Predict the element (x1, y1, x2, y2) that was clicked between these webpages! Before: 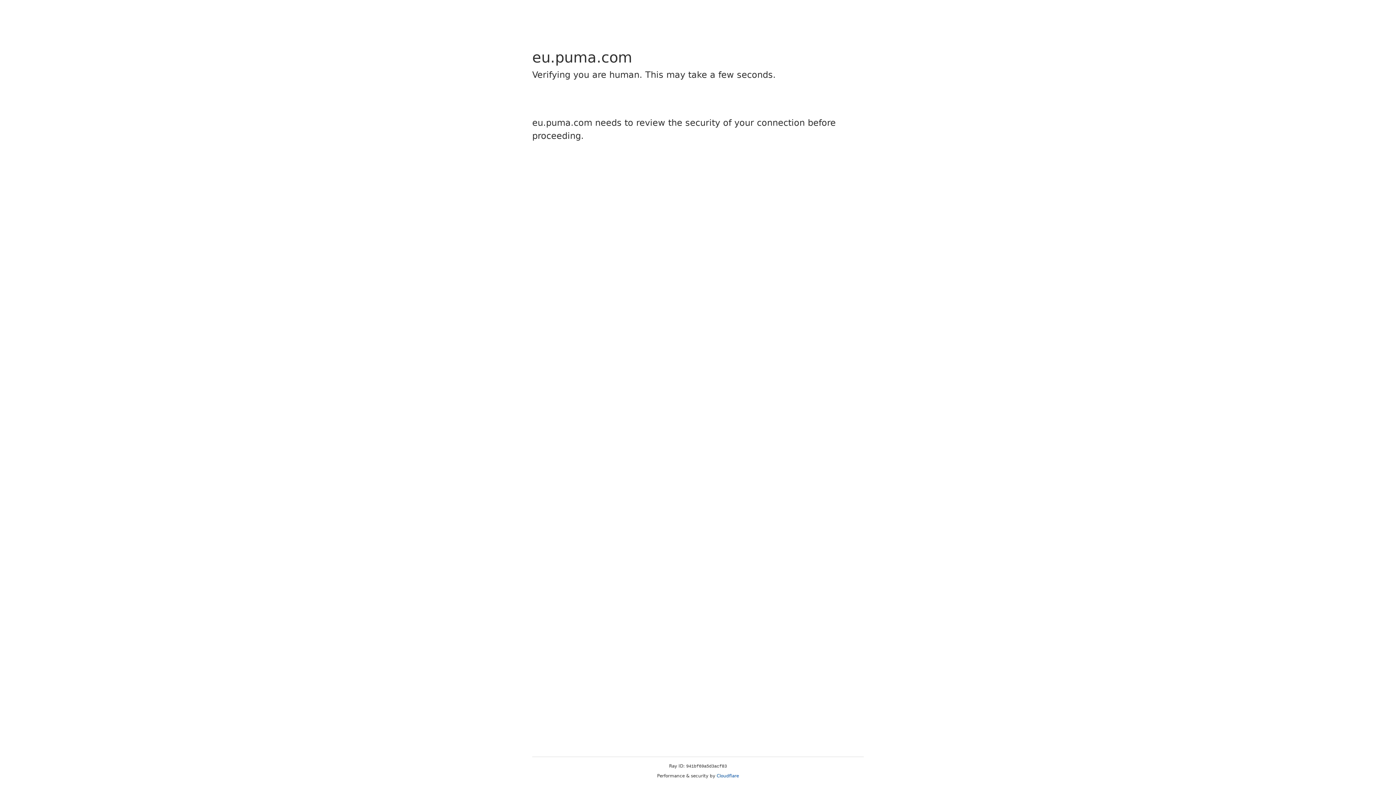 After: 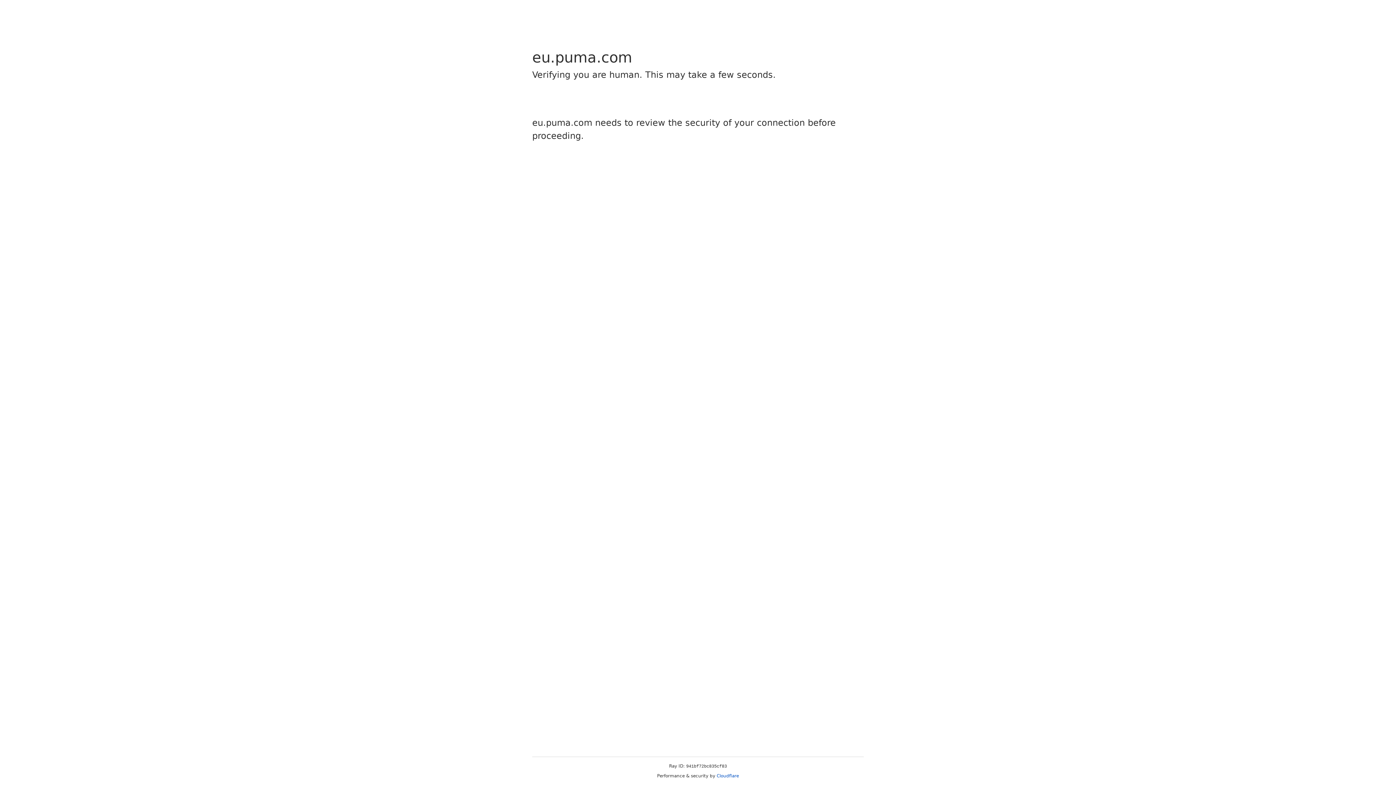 Action: bbox: (716, 773, 739, 778) label: Cloudflare